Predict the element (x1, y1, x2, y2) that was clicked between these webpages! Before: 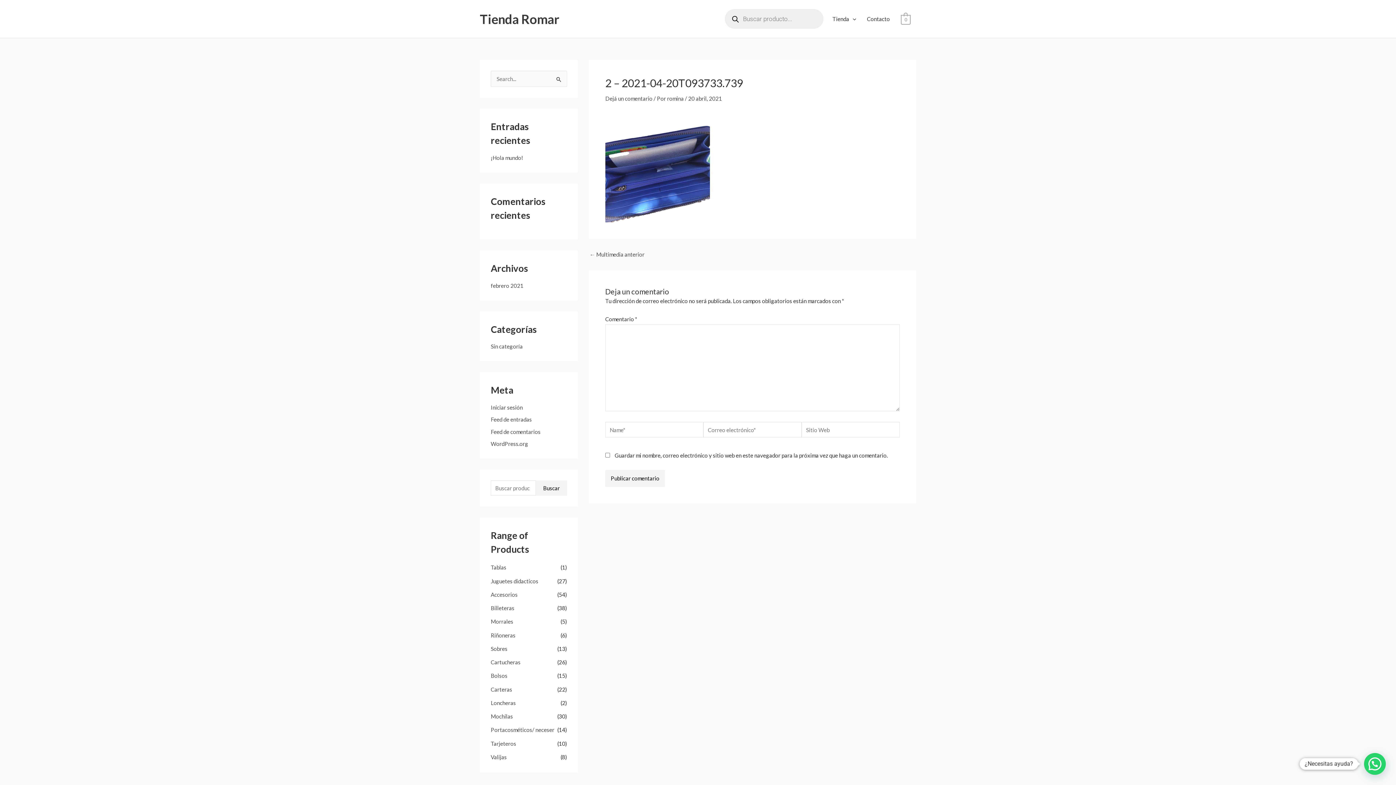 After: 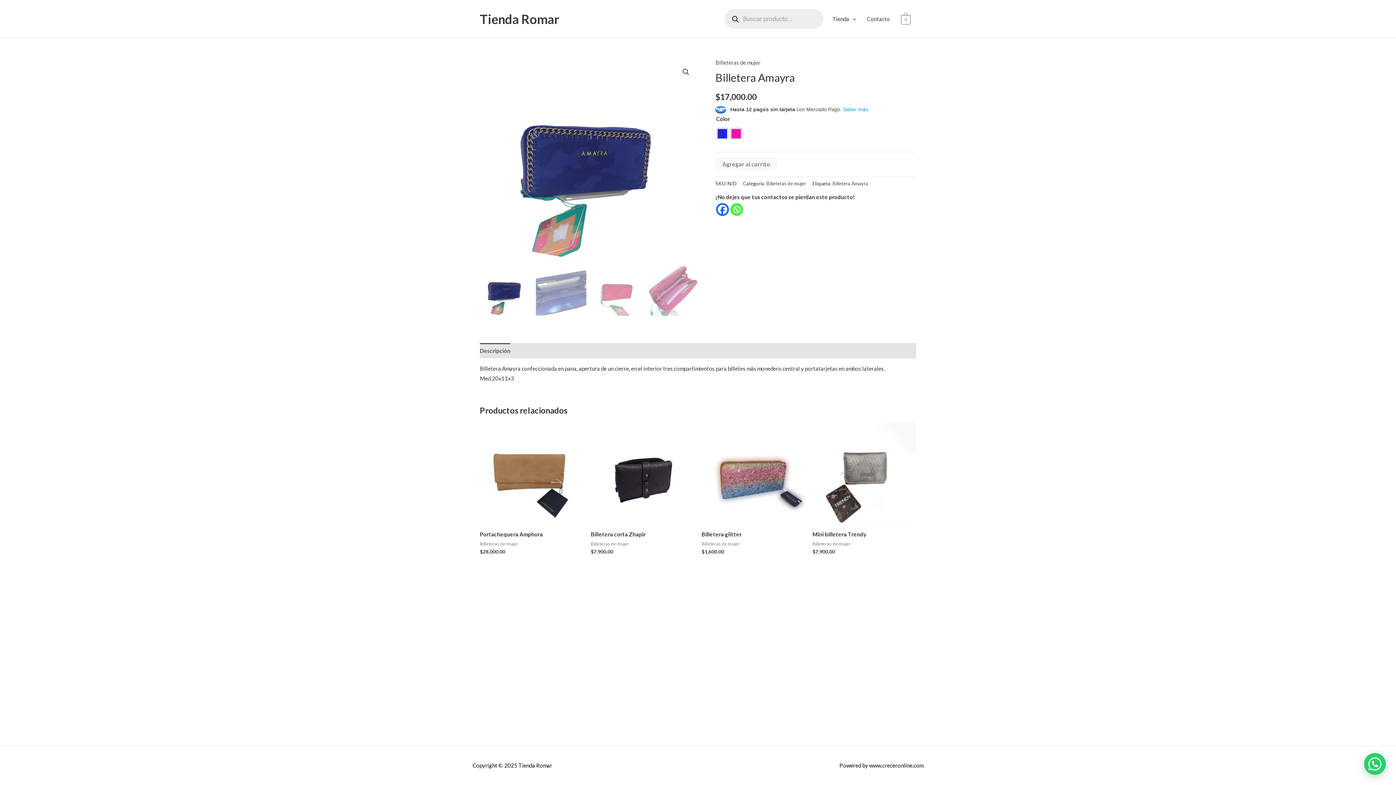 Action: bbox: (589, 252, 644, 257) label: ← Multimedia anterior